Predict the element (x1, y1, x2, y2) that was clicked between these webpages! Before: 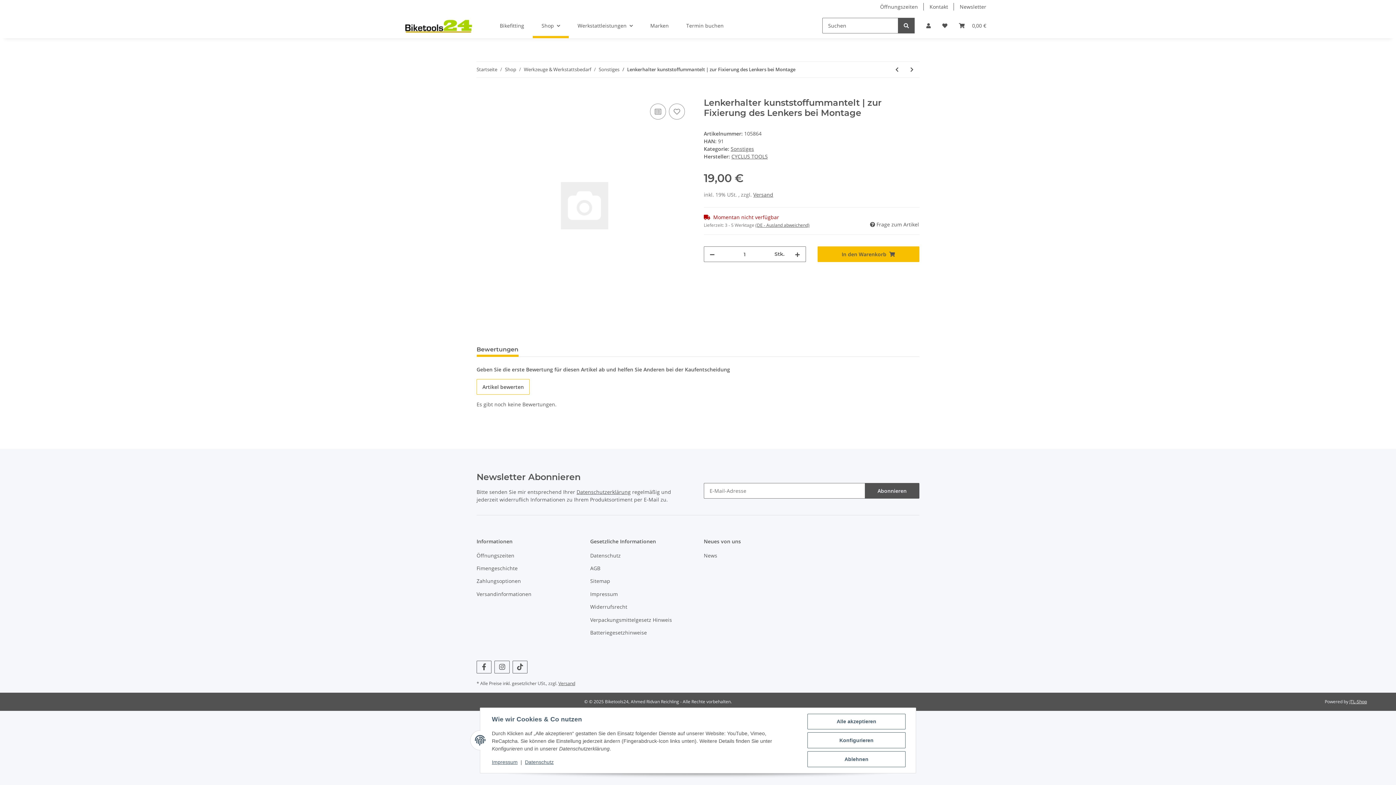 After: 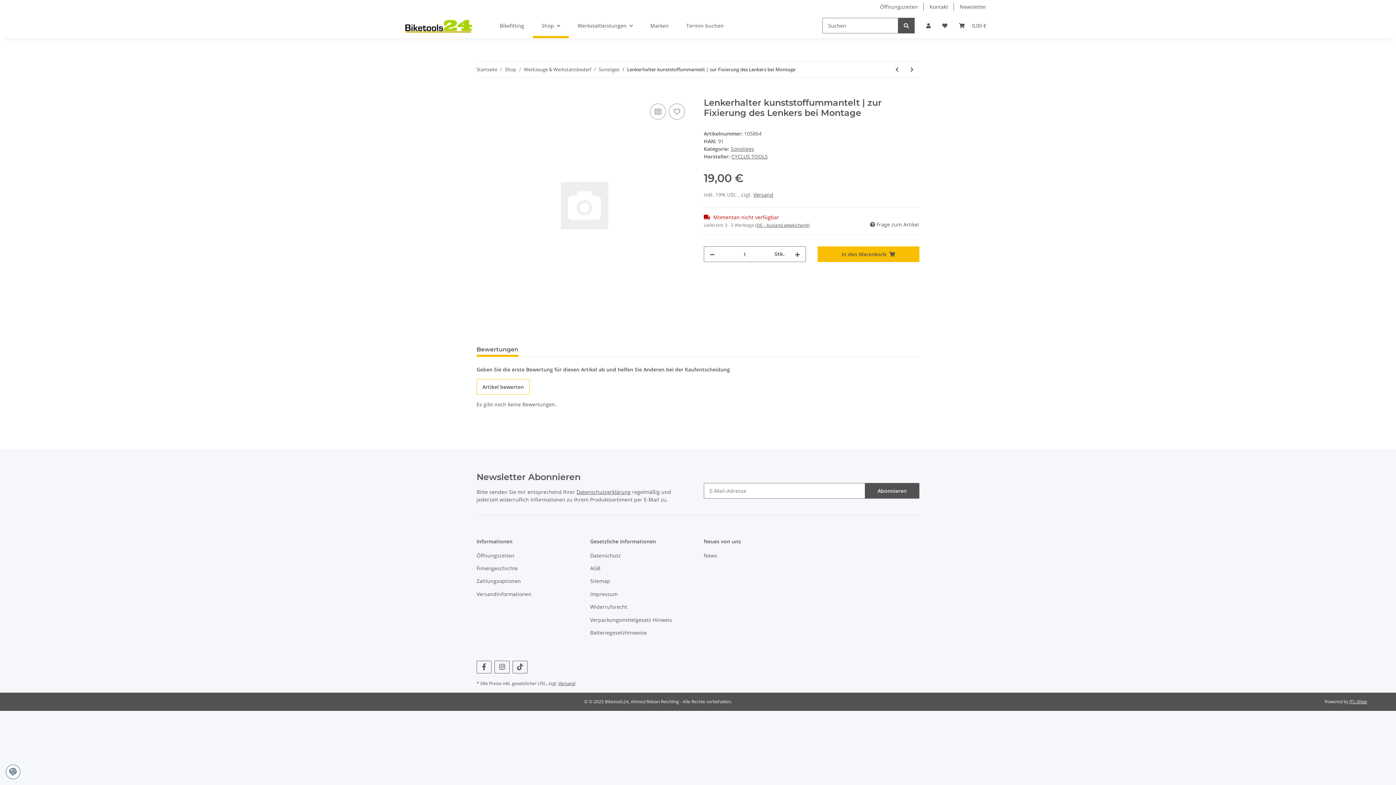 Action: bbox: (807, 751, 905, 767) label: Ablehnen